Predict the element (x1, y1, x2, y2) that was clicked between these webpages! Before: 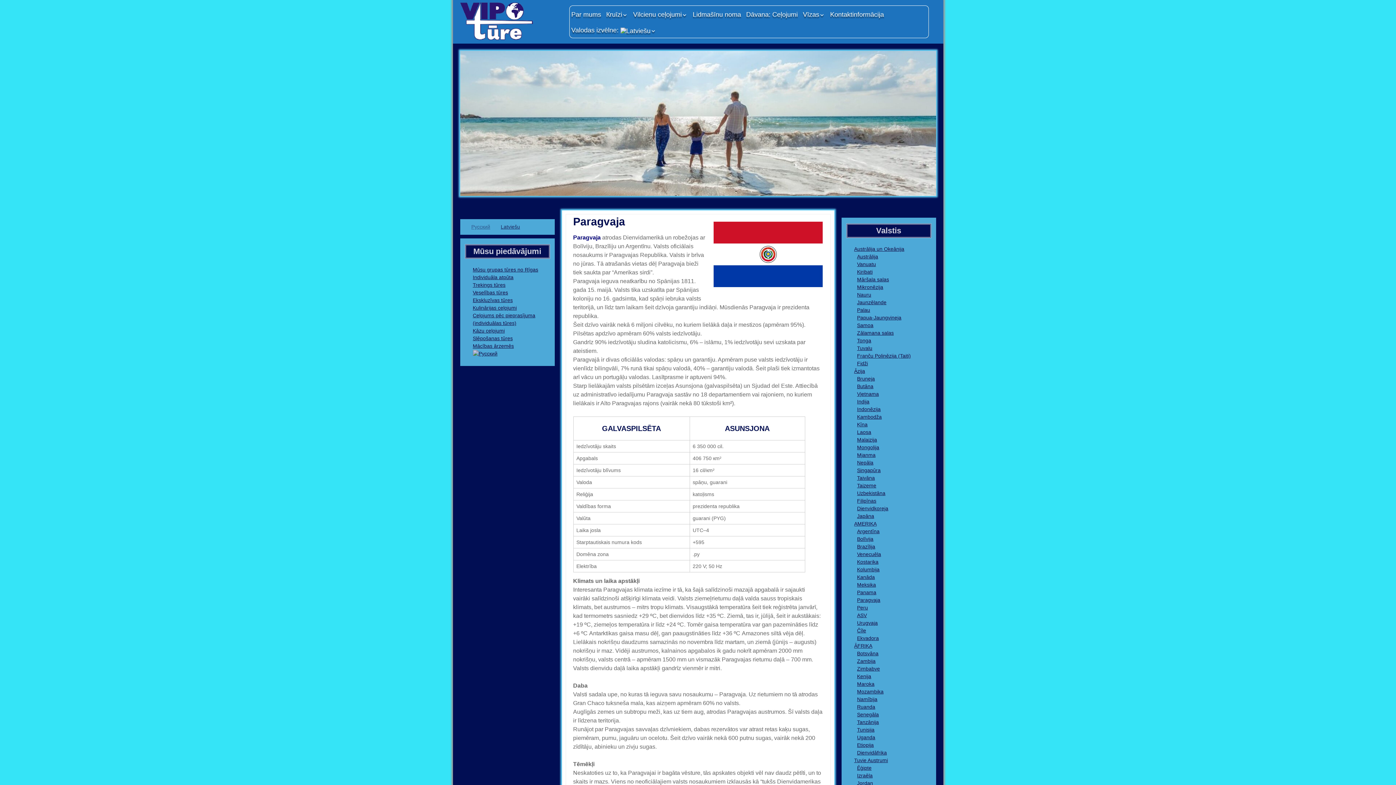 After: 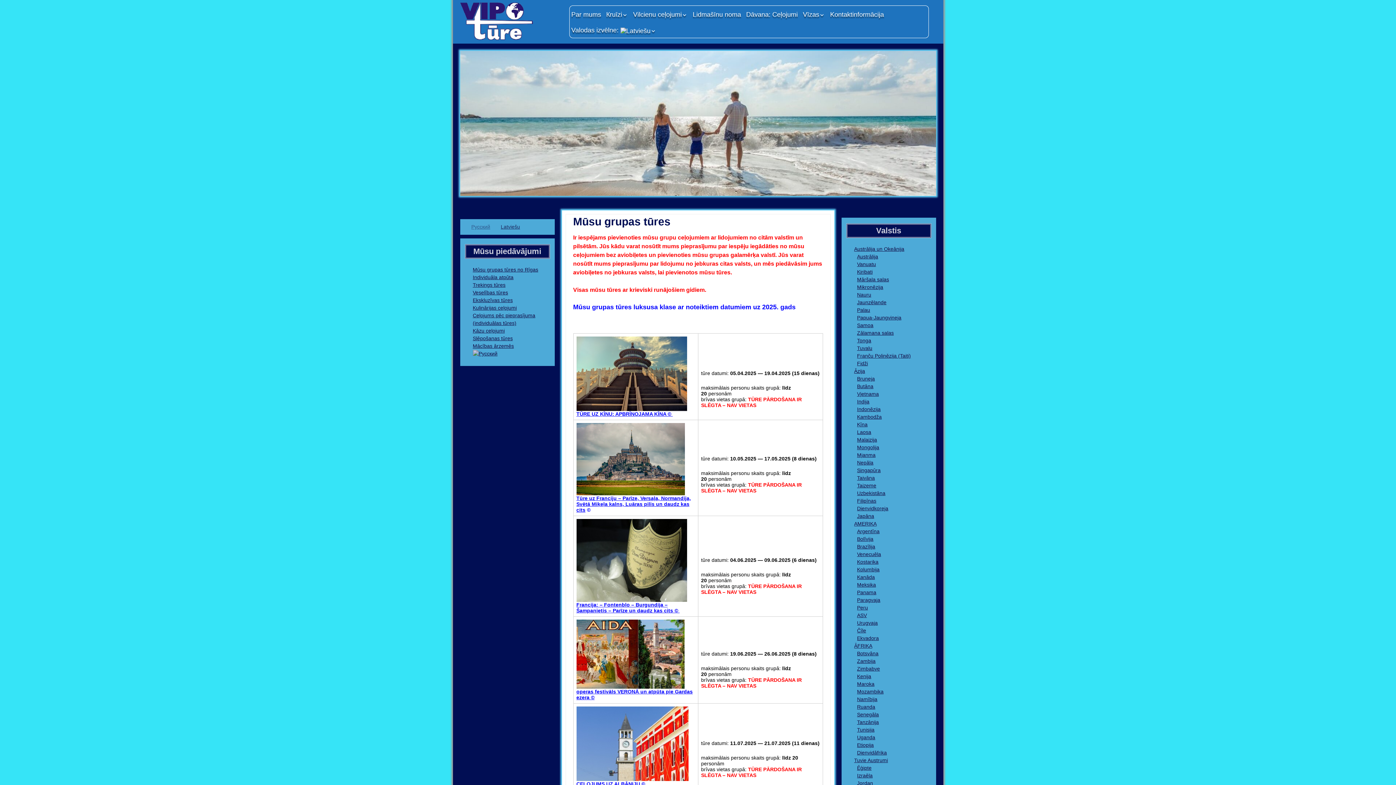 Action: bbox: (460, 1, 562, 40)